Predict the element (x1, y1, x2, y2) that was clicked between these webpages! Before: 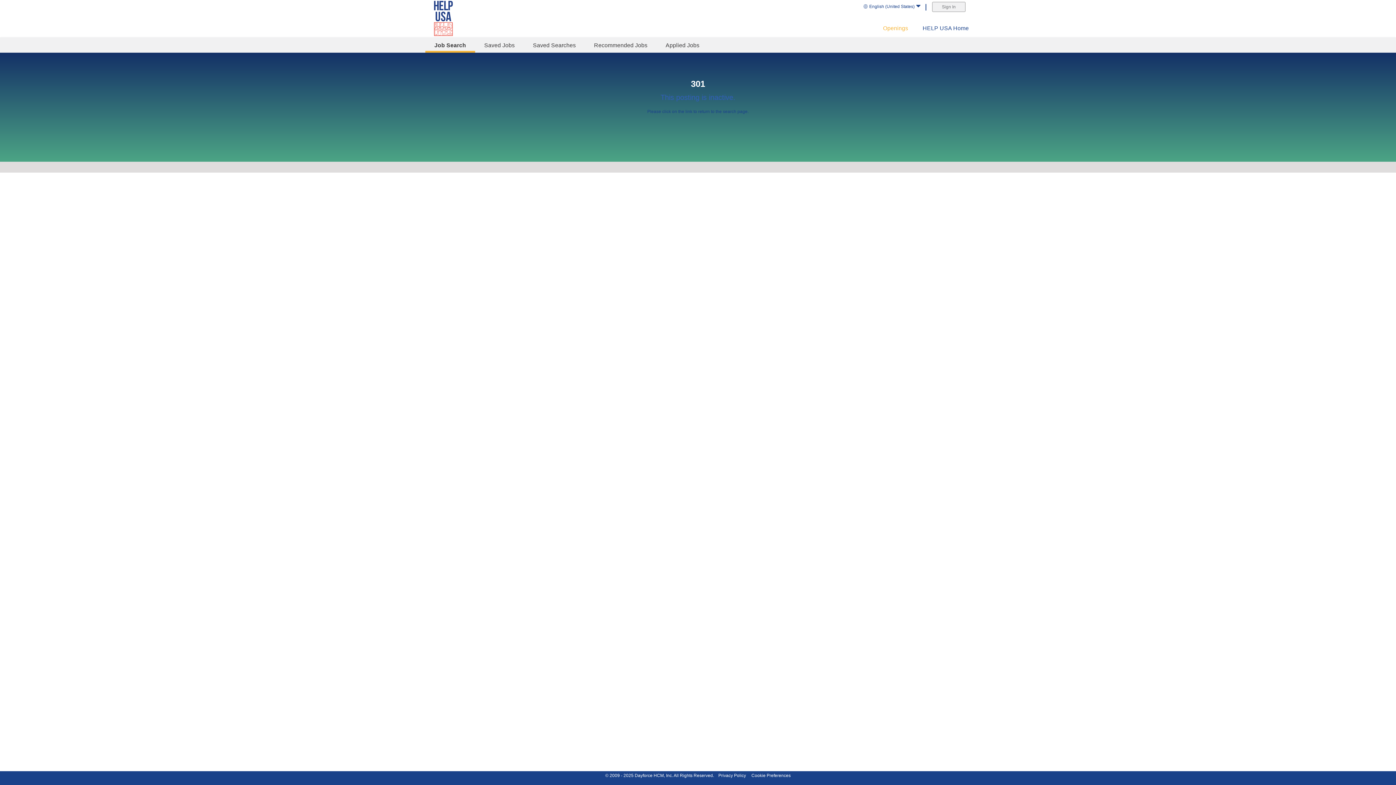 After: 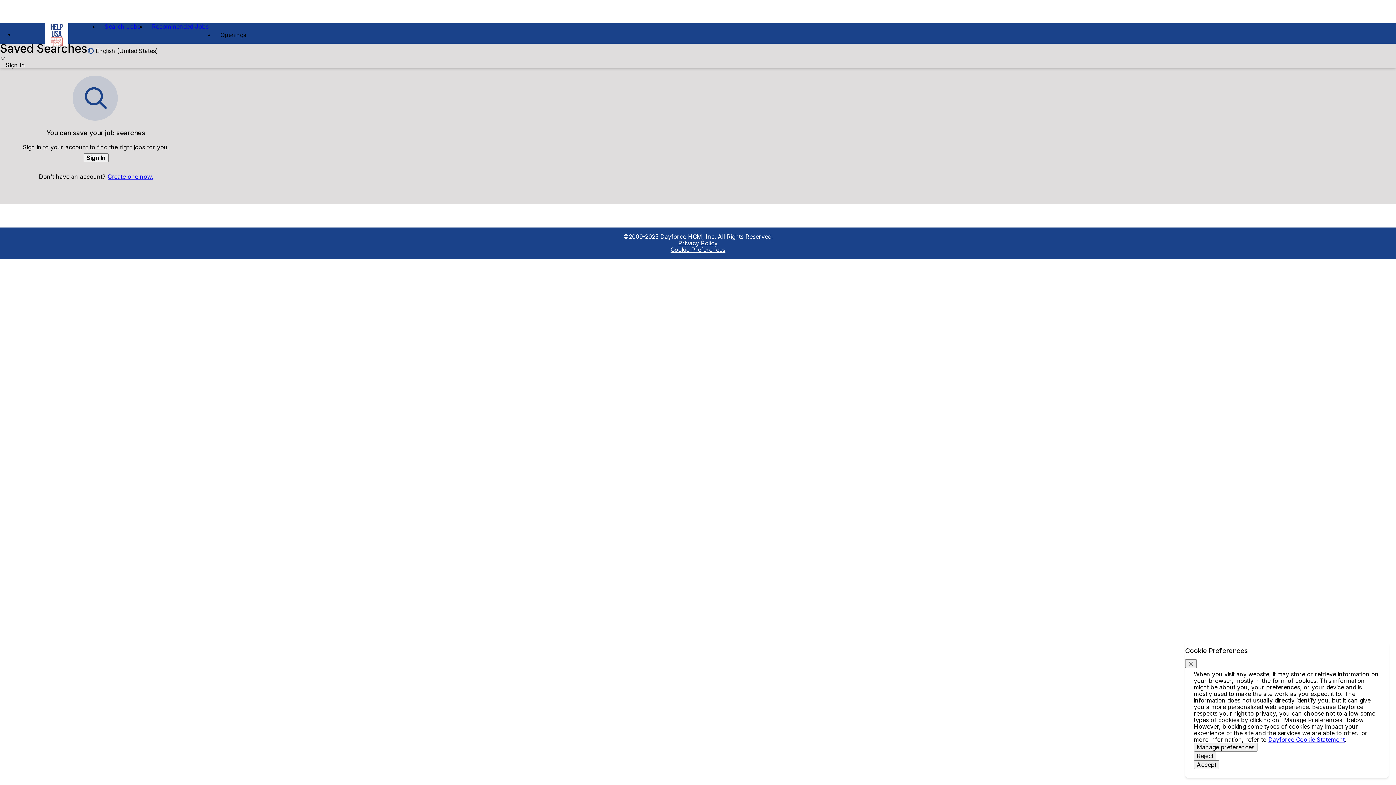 Action: bbox: (533, 42, 576, 48) label: Saved Searches